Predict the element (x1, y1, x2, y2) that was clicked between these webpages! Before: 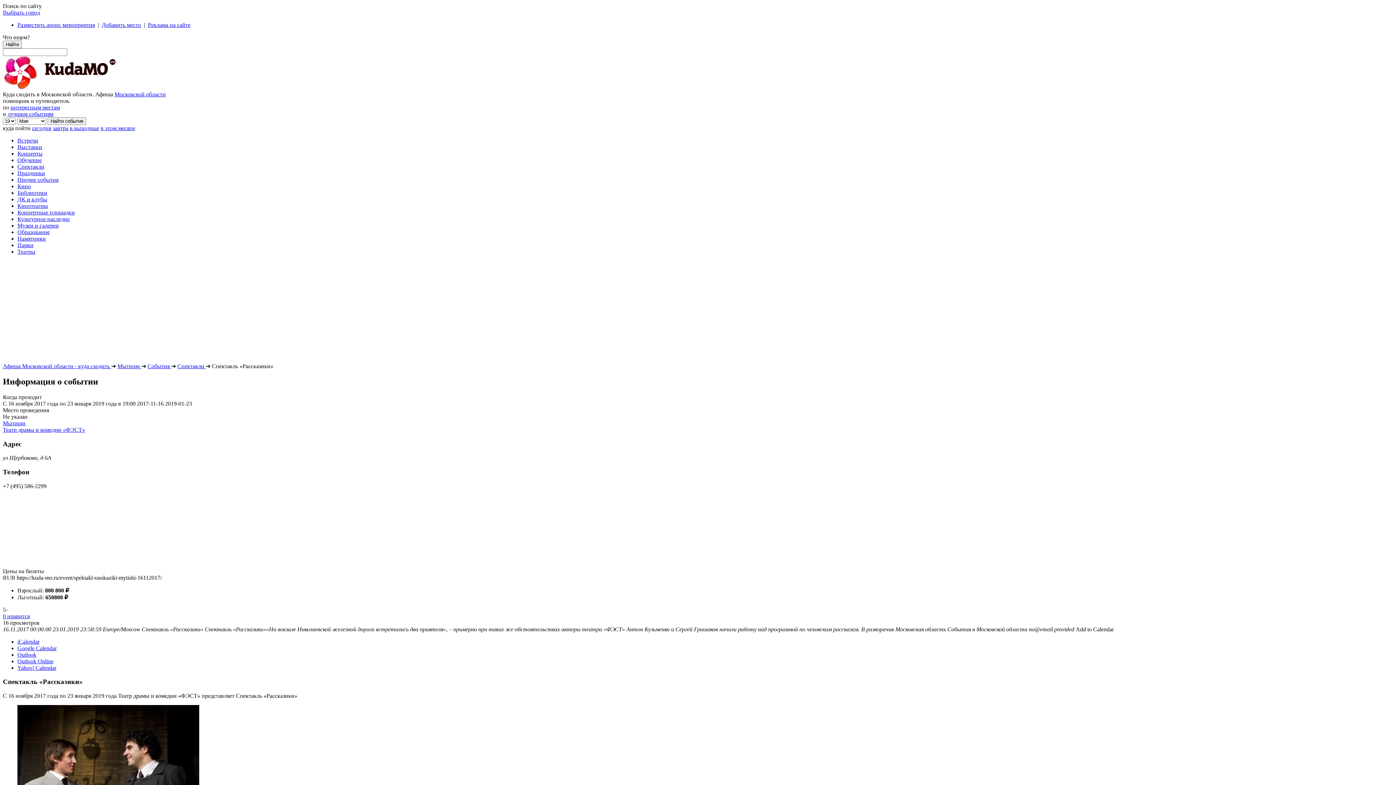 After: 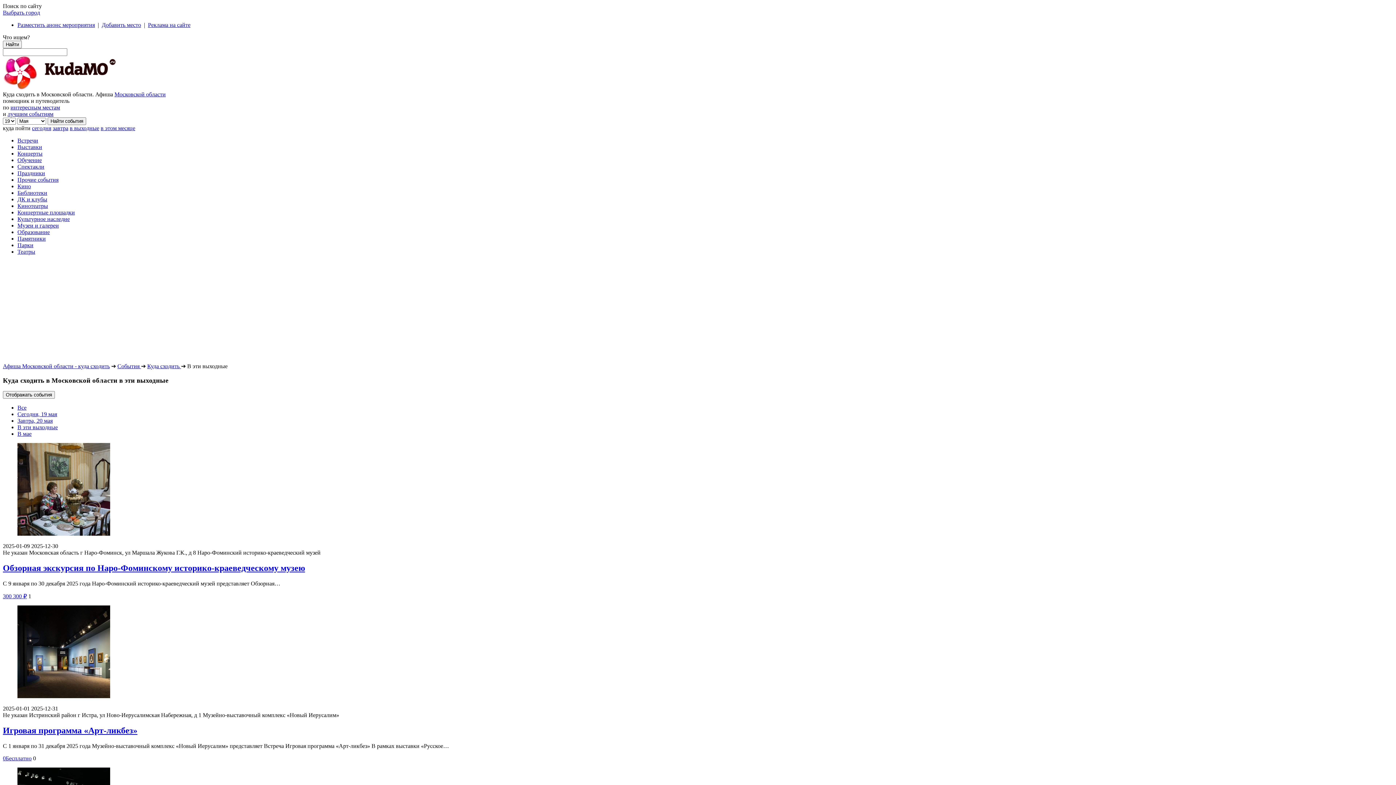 Action: bbox: (69, 125, 99, 131) label: в выходные